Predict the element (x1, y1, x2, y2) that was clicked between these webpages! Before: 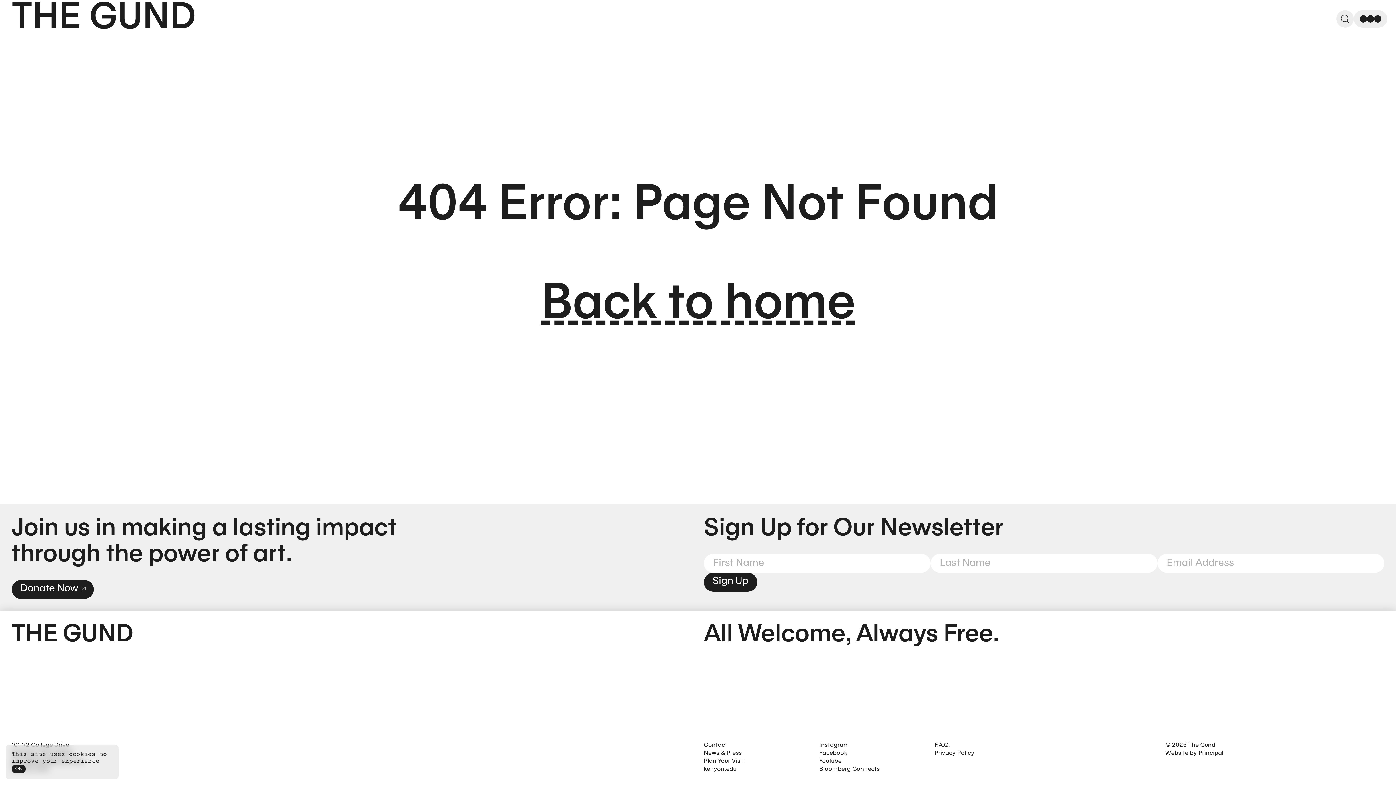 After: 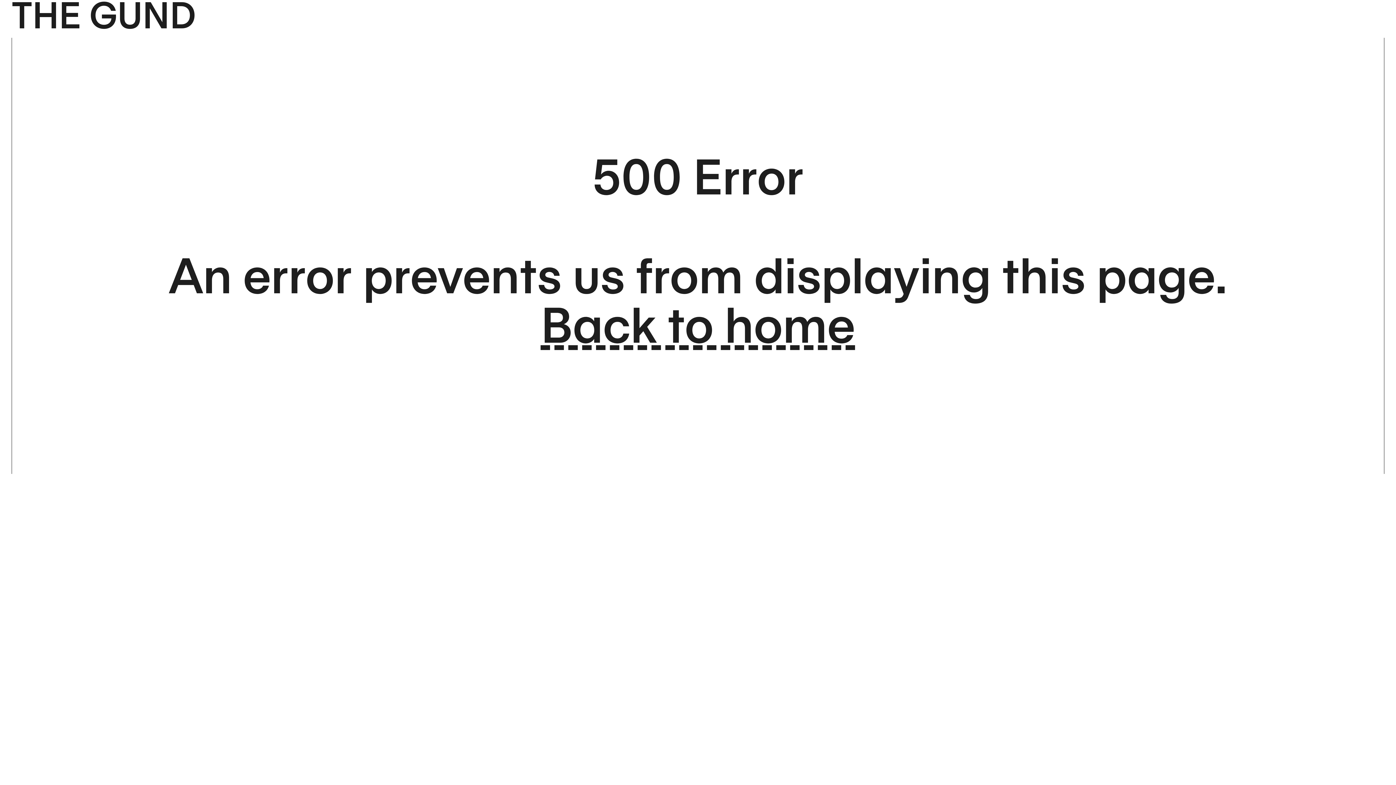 Action: label: F.A.Q. bbox: (934, 742, 950, 748)